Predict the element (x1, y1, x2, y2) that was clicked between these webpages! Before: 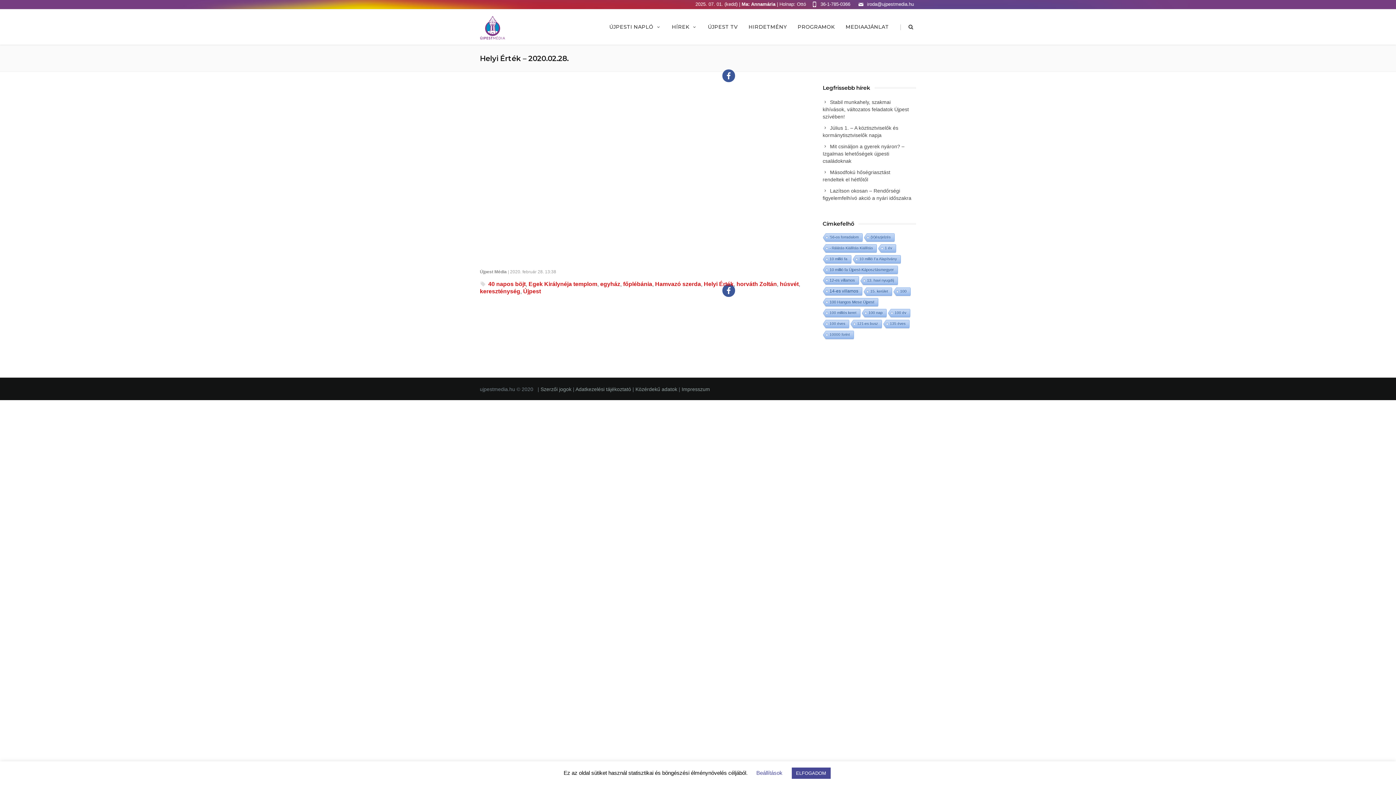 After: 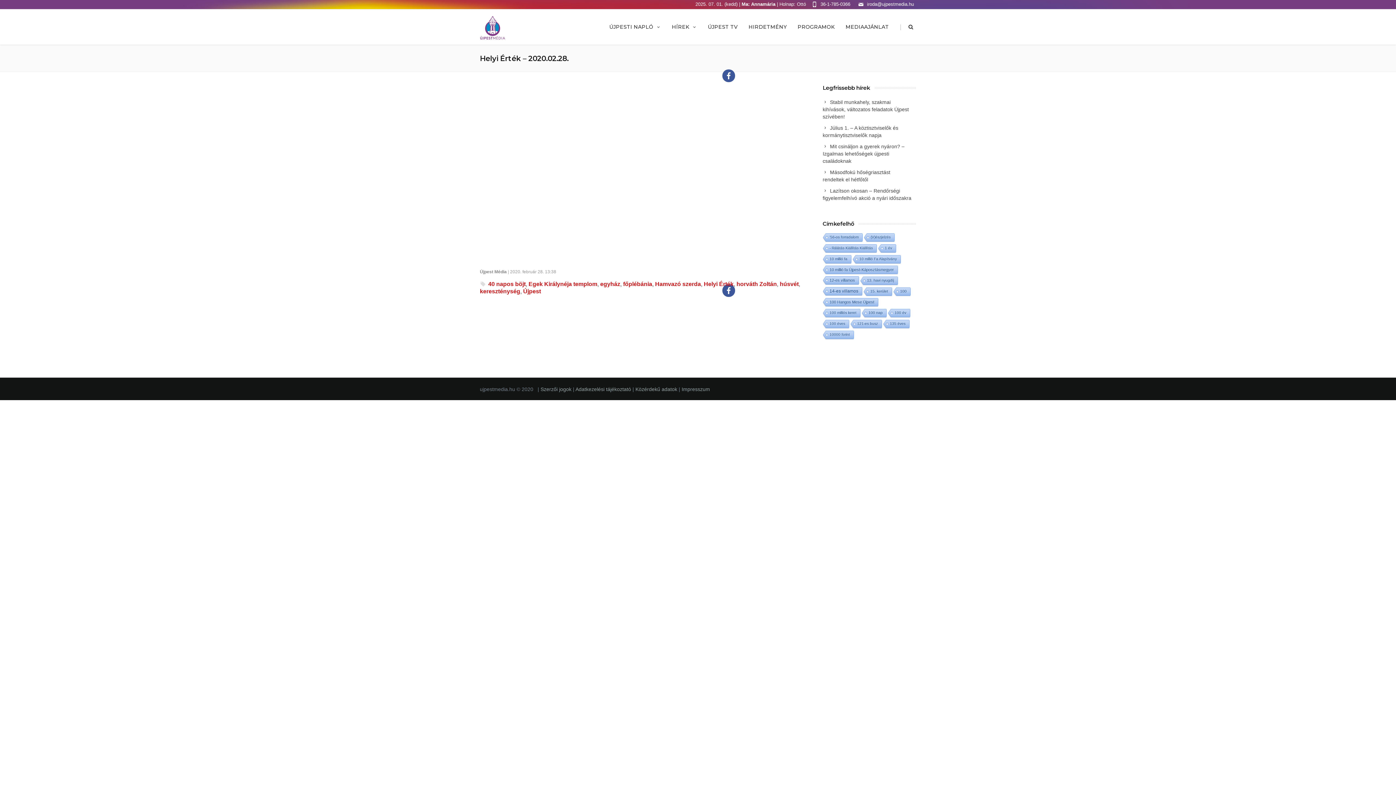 Action: bbox: (791, 768, 830, 779) label: ELFOGADOM